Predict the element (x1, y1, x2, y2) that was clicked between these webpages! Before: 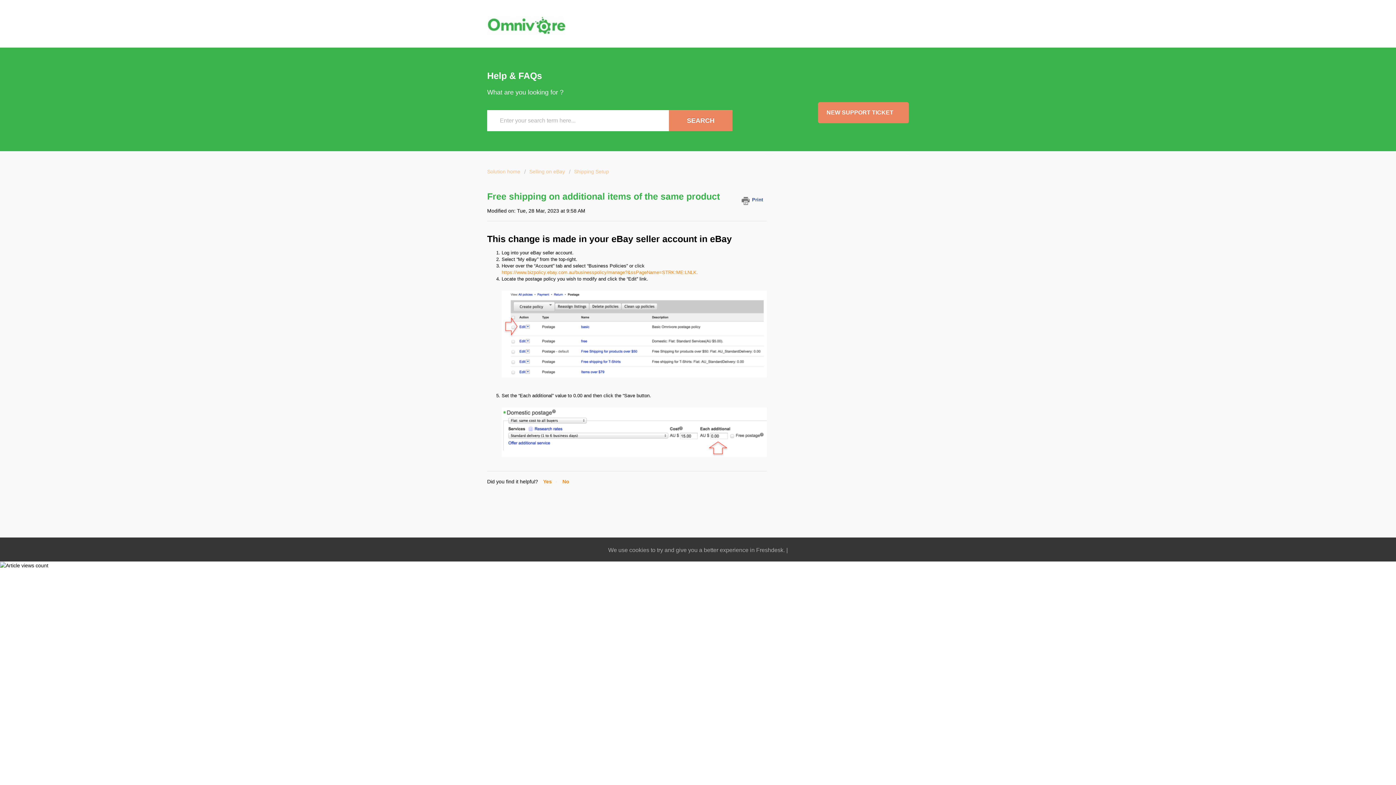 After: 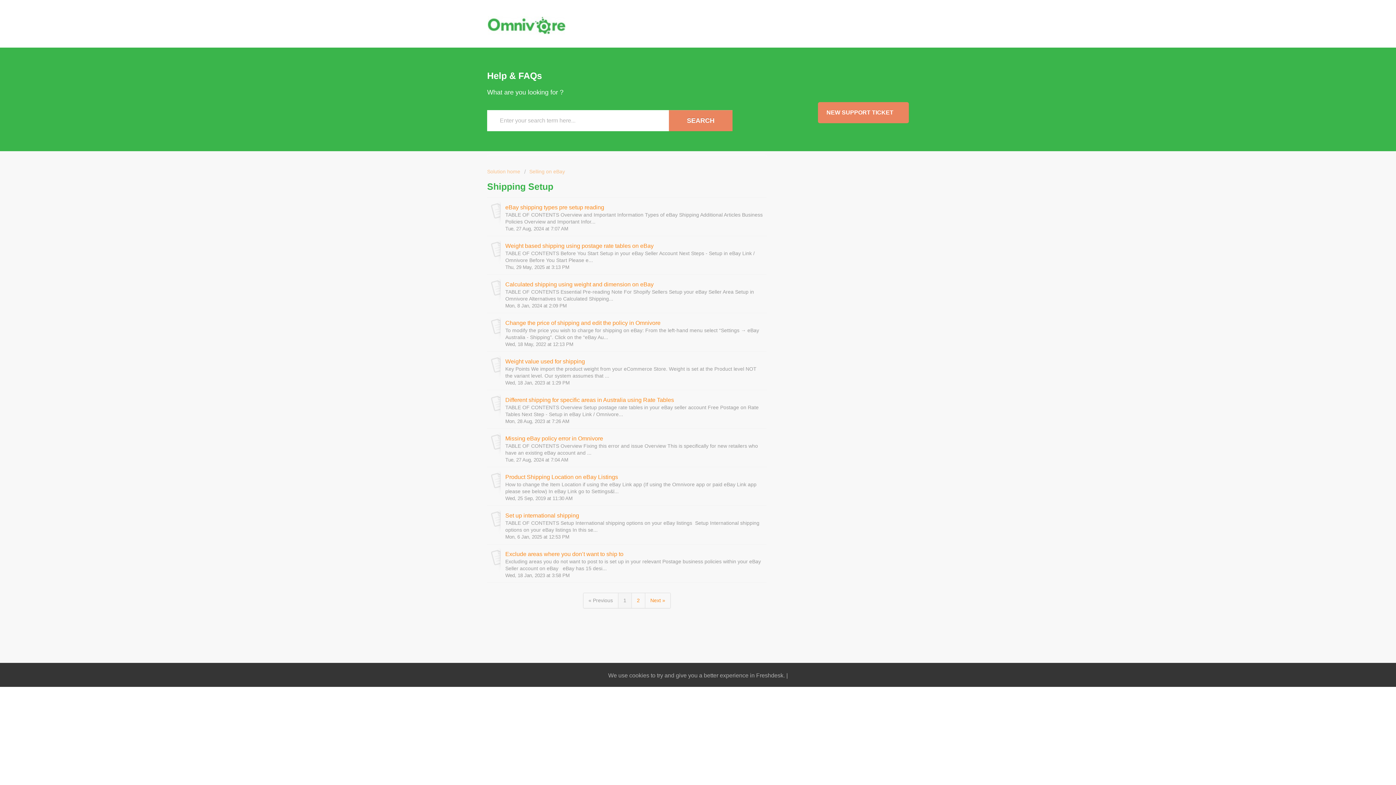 Action: label: Shipping Setup bbox: (569, 168, 609, 174)